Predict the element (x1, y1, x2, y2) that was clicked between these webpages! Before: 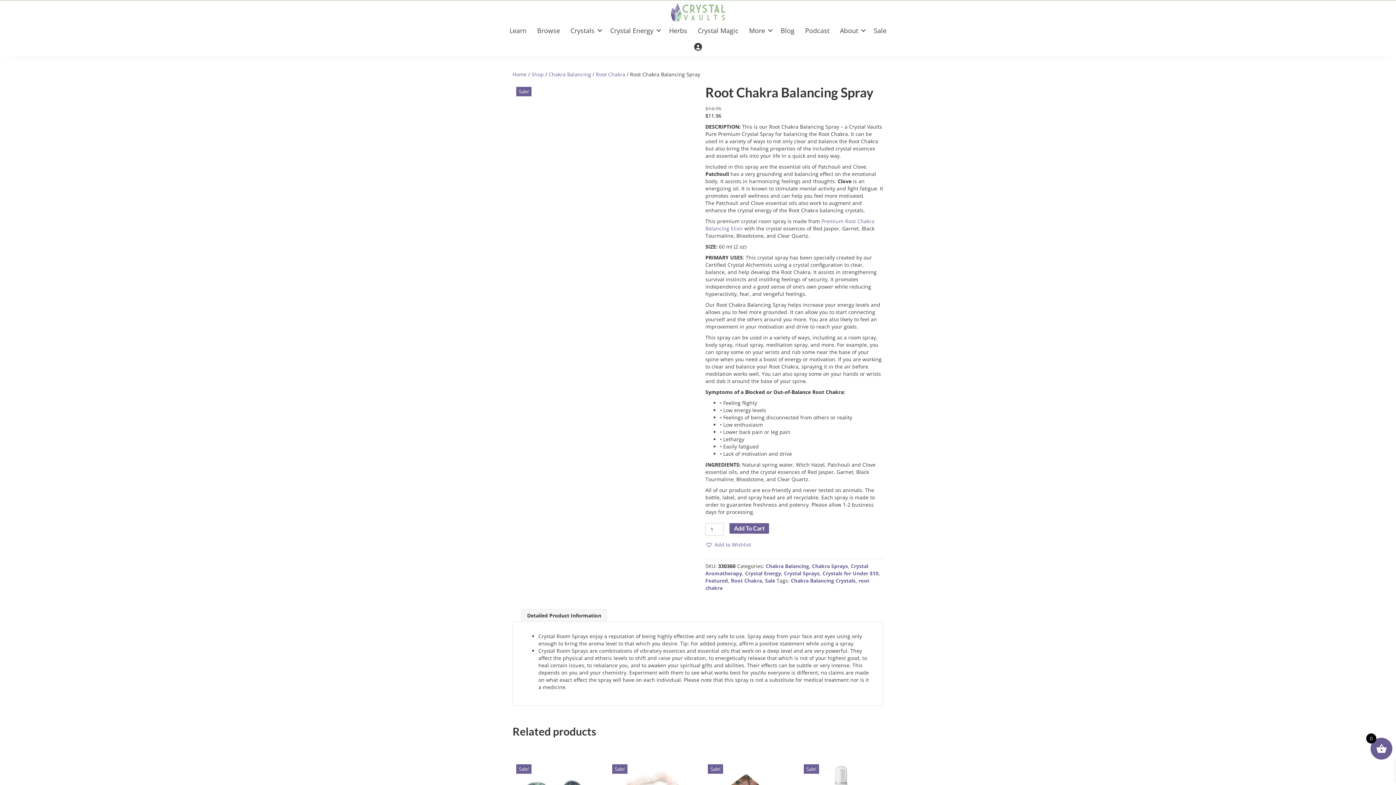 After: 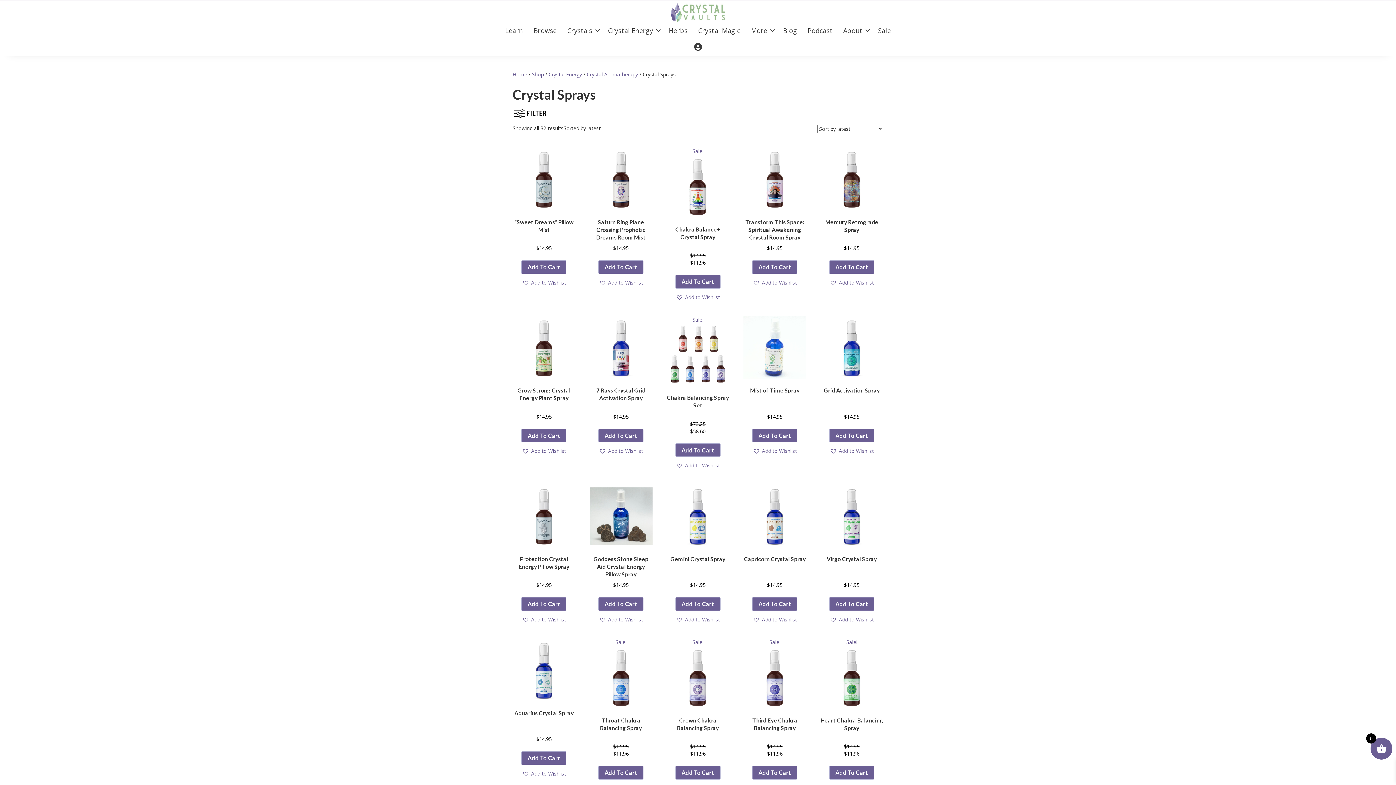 Action: label: Crystal Sprays bbox: (784, 570, 819, 577)